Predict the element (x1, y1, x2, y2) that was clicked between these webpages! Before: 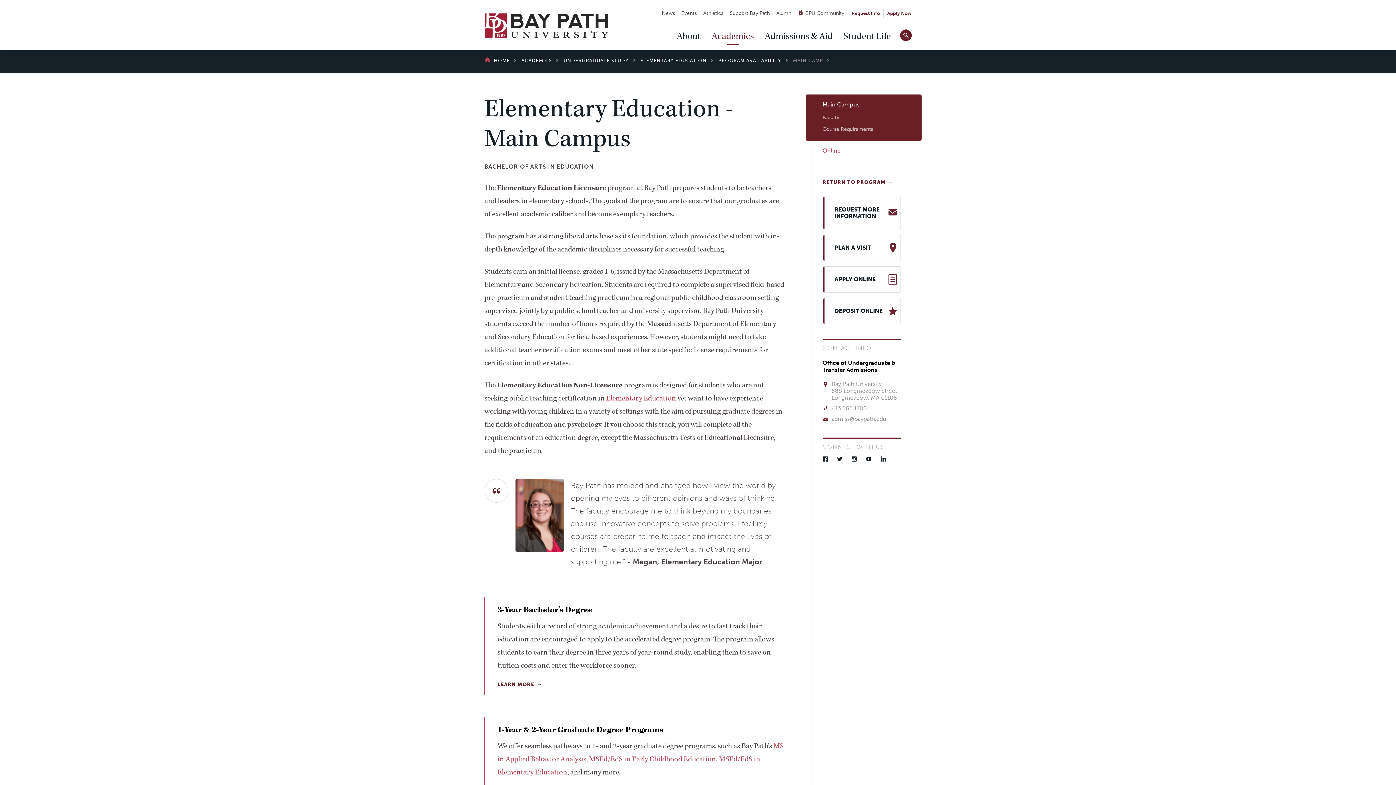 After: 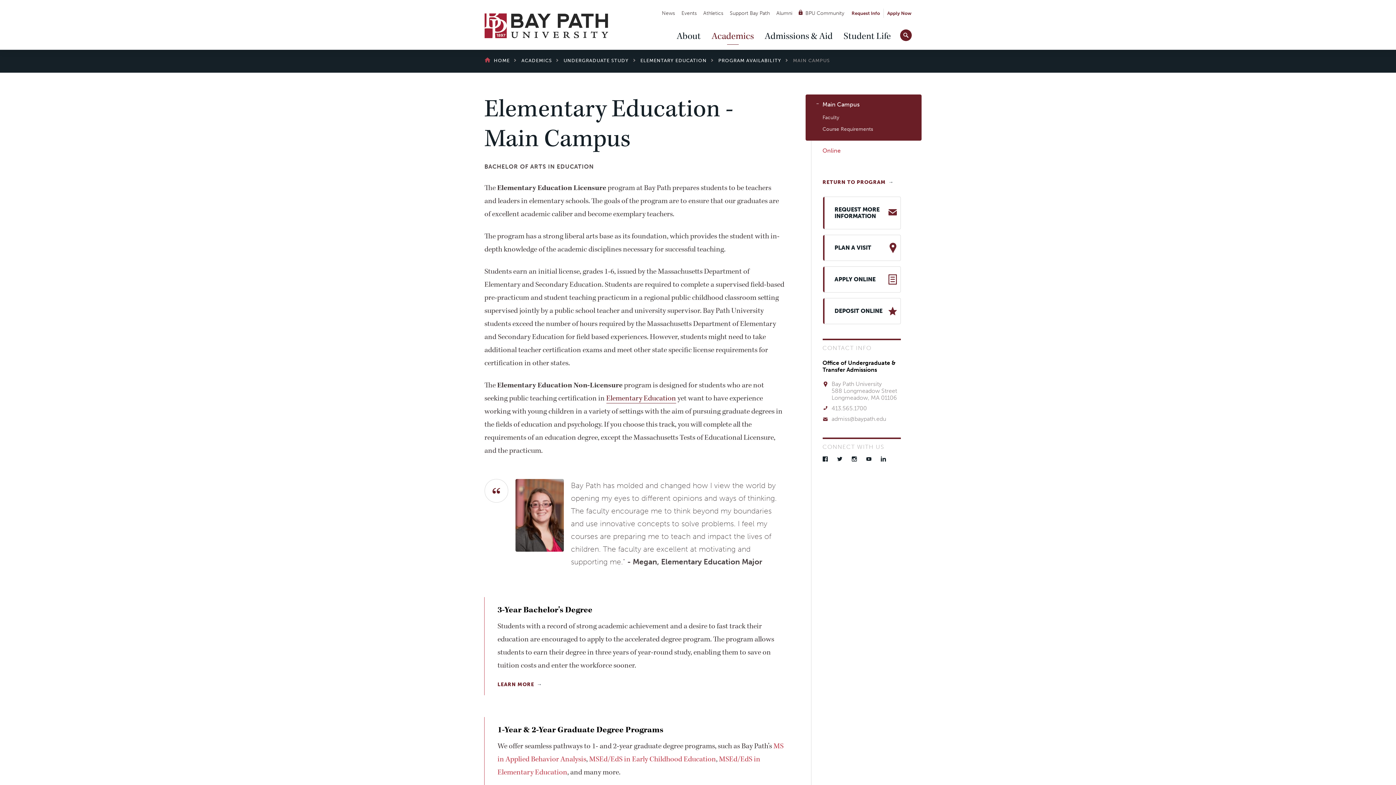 Action: label: Elementary Education bbox: (606, 393, 676, 403)